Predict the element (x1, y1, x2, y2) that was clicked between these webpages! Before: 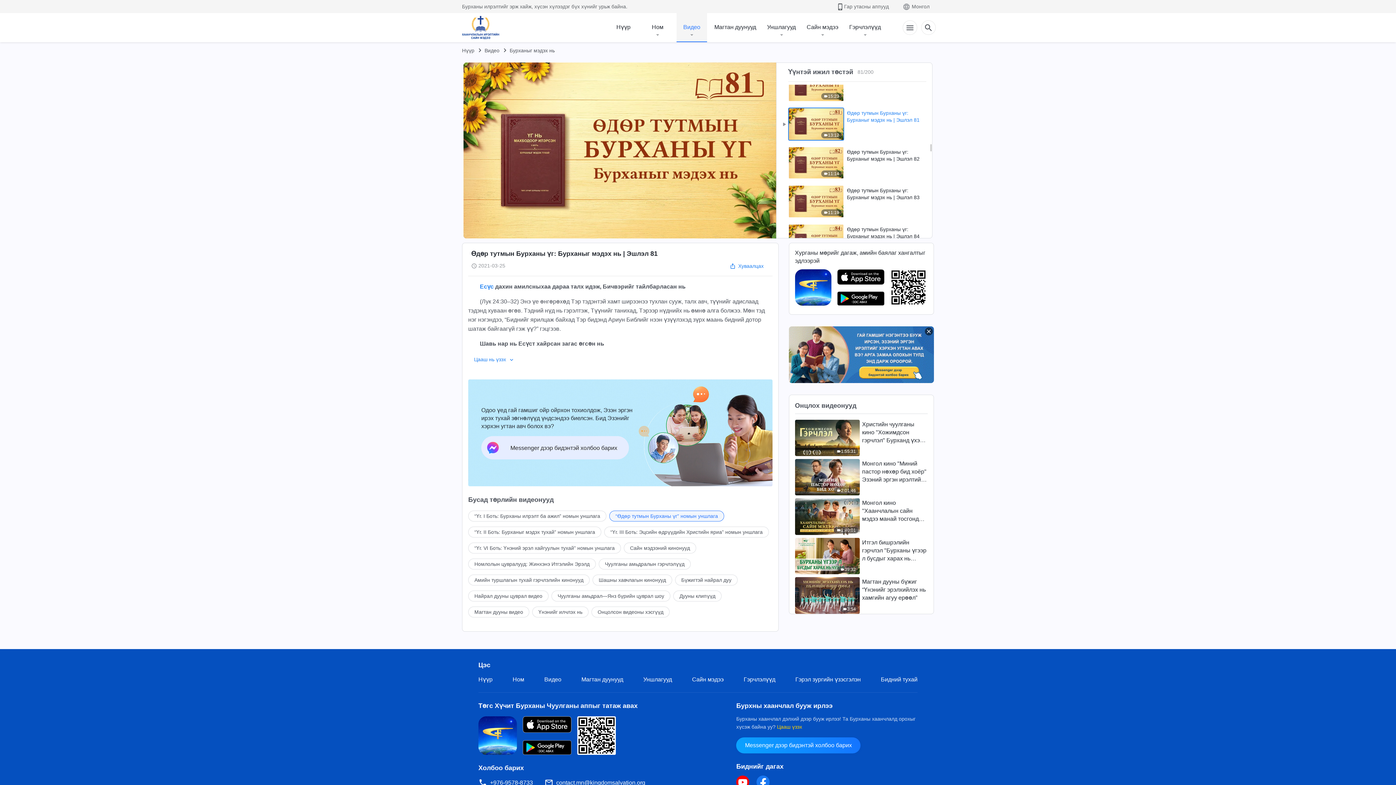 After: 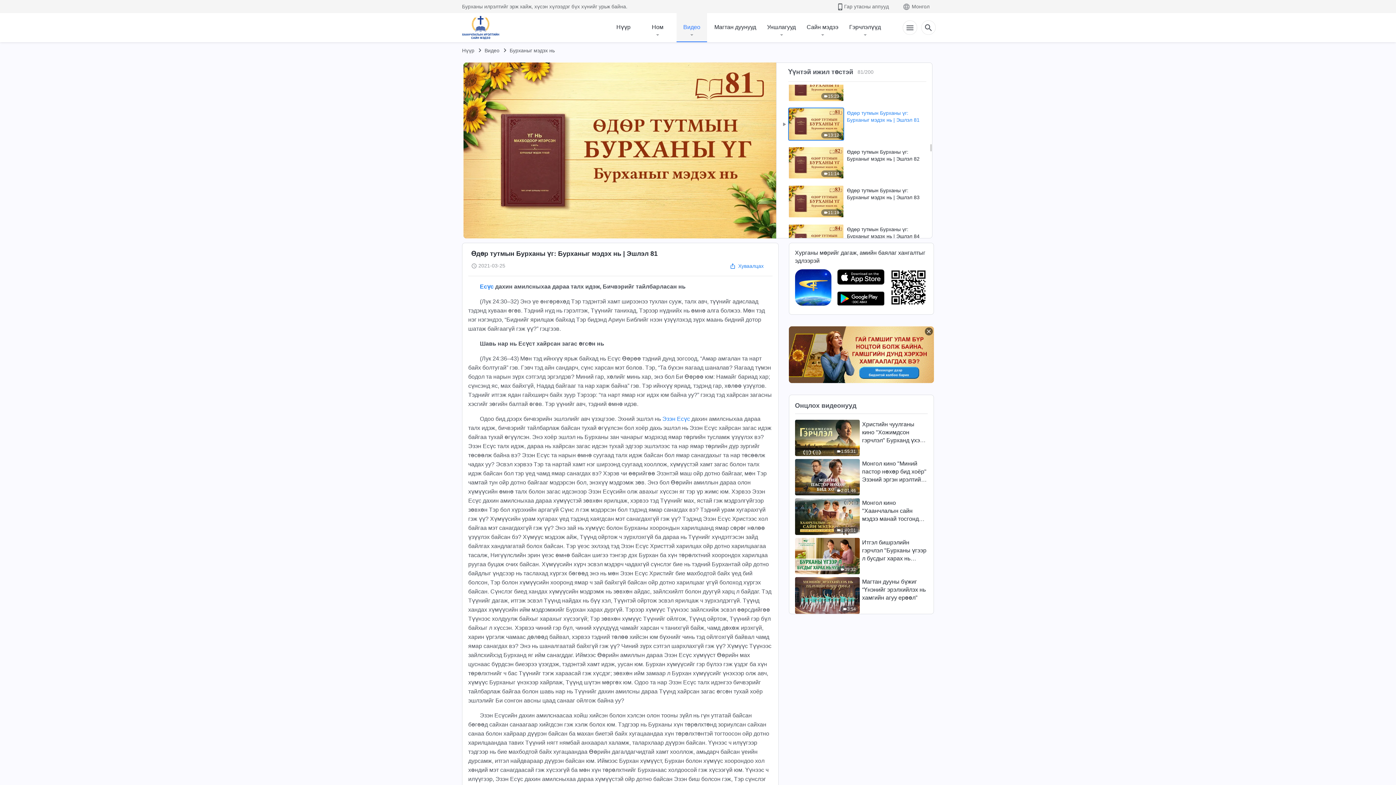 Action: label: Цааш нь үзэх bbox: (468, 352, 520, 366)